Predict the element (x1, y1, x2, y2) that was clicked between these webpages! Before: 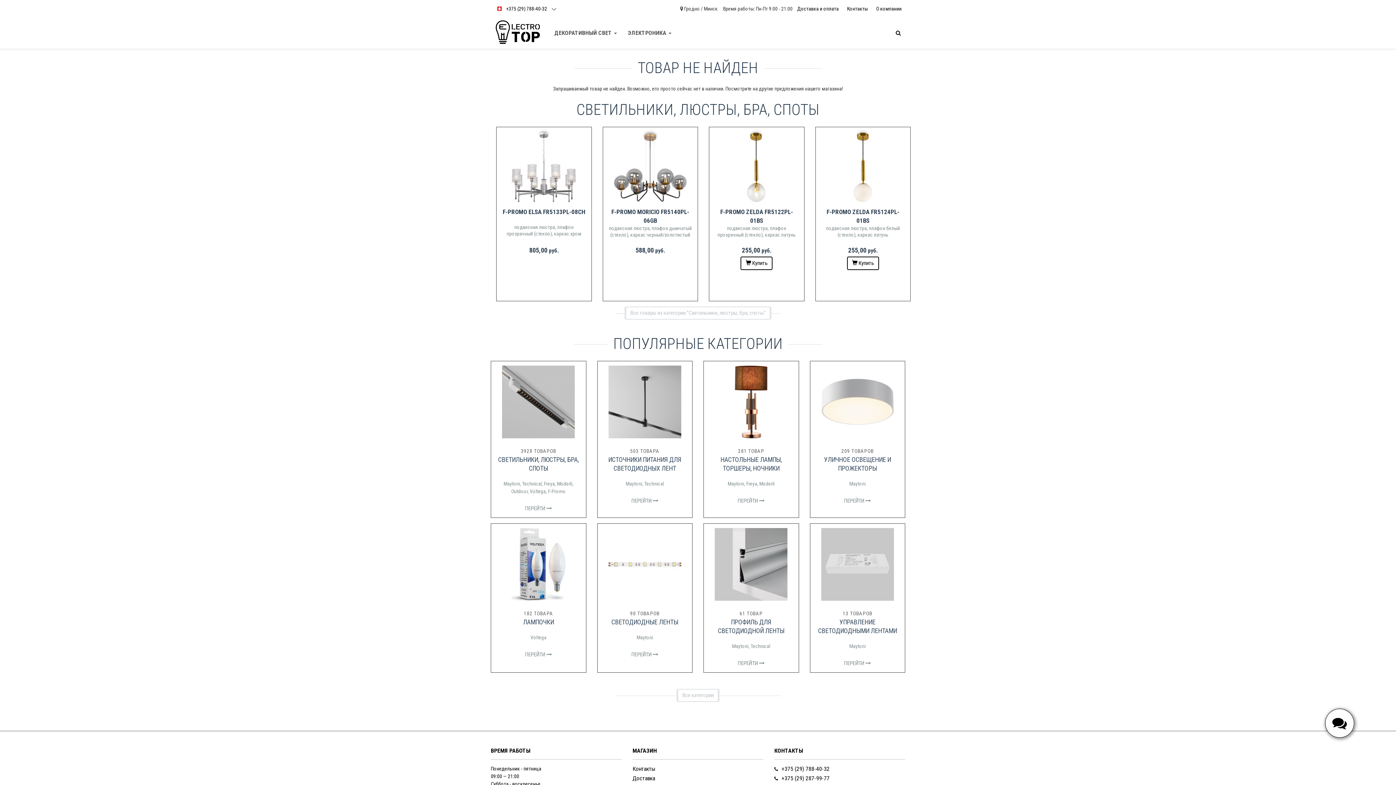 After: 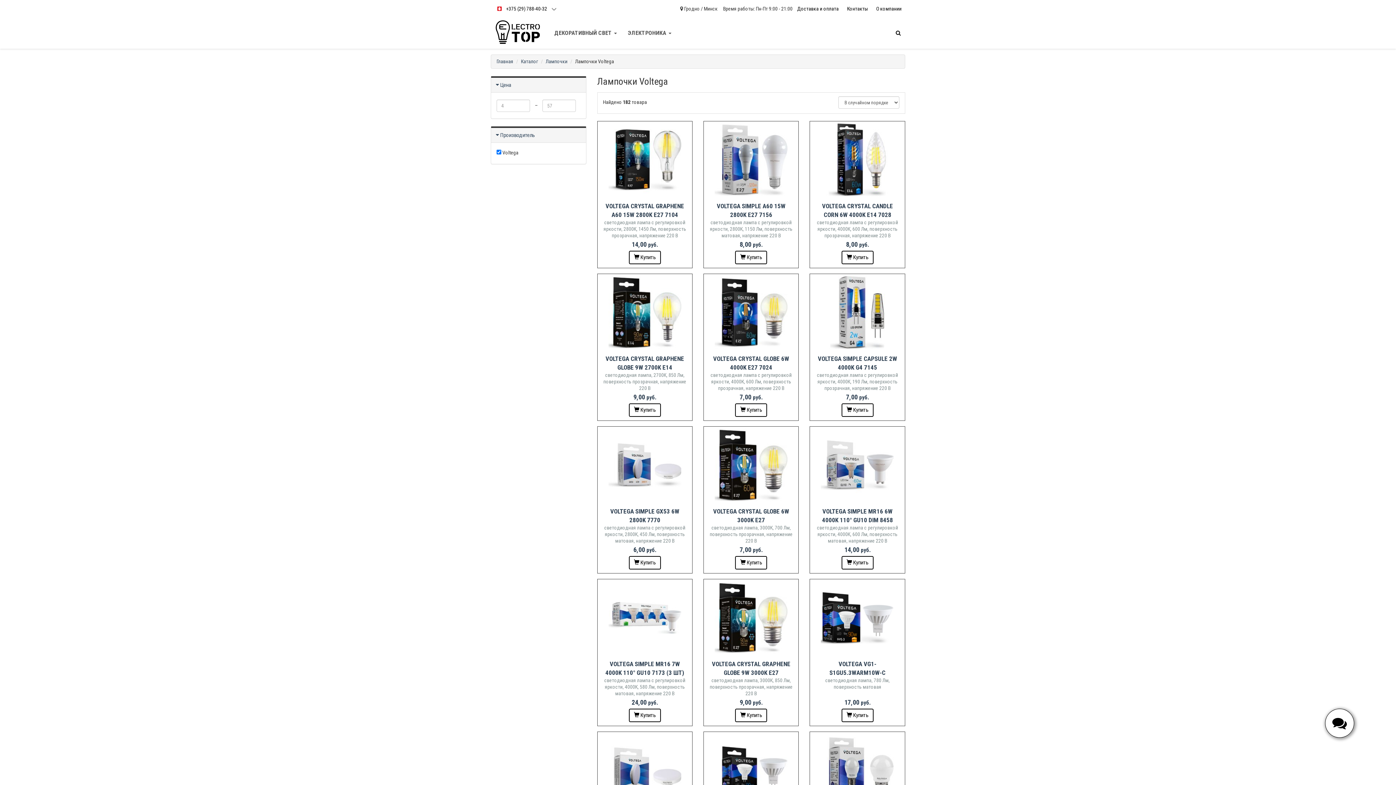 Action: label: Voltega bbox: (530, 634, 546, 640)